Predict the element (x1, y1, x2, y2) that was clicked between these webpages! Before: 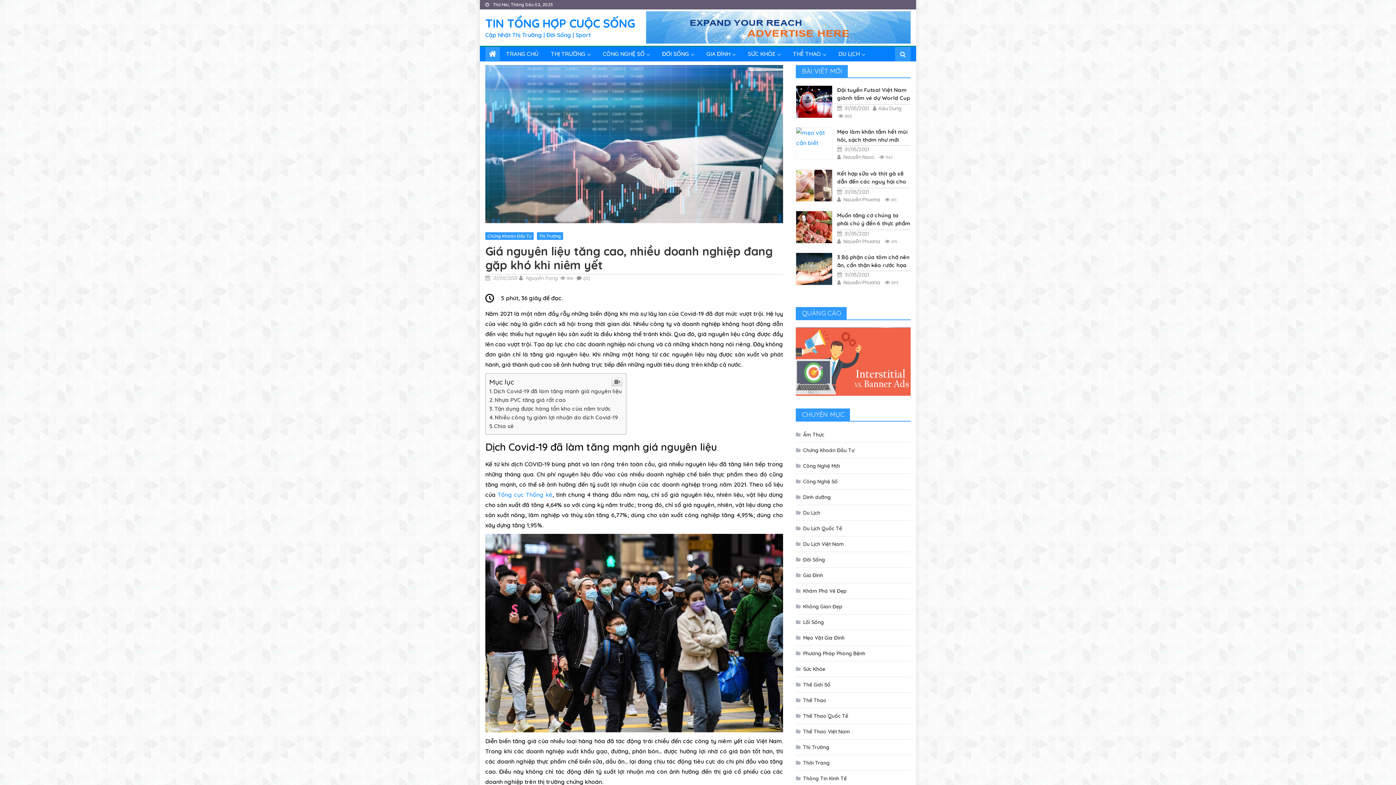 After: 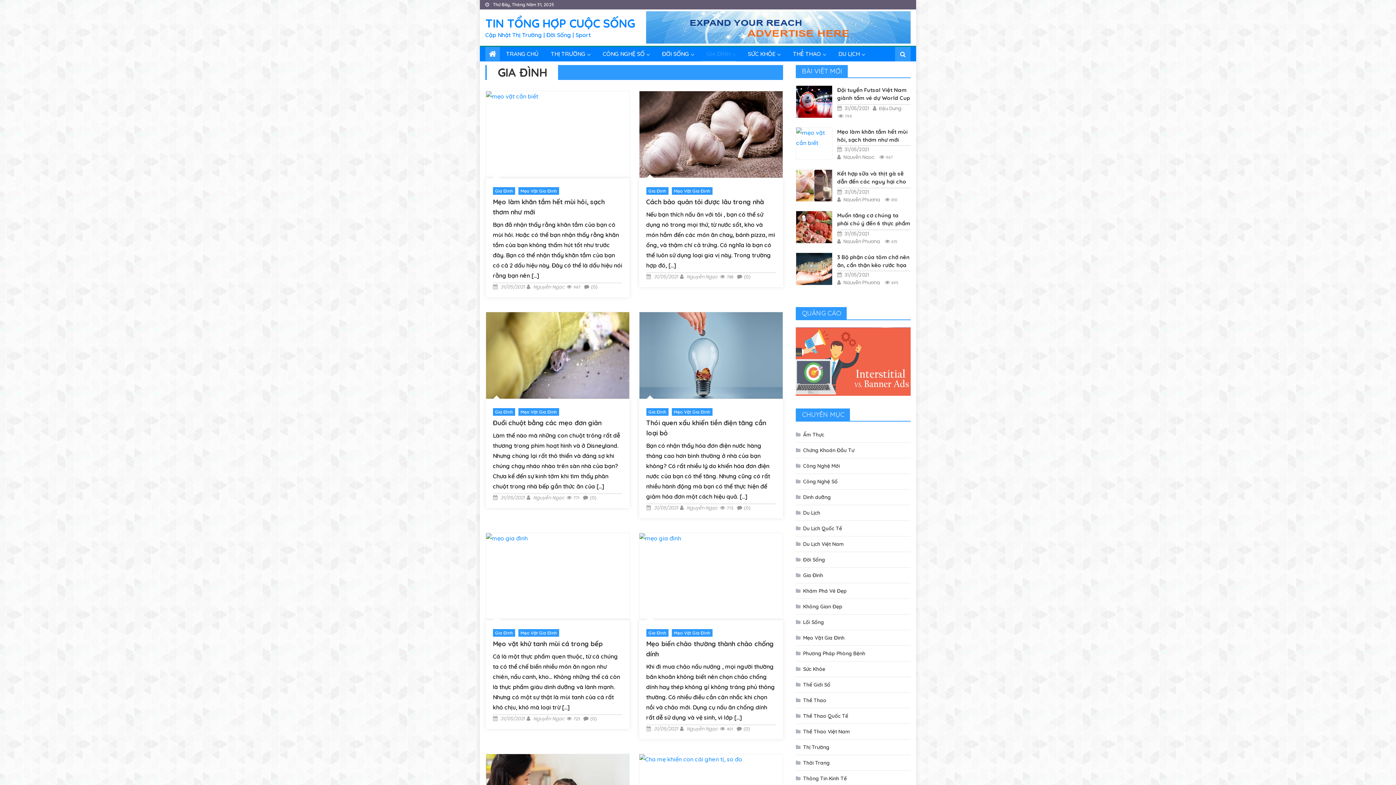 Action: bbox: (796, 569, 823, 581) label: Gia Đình